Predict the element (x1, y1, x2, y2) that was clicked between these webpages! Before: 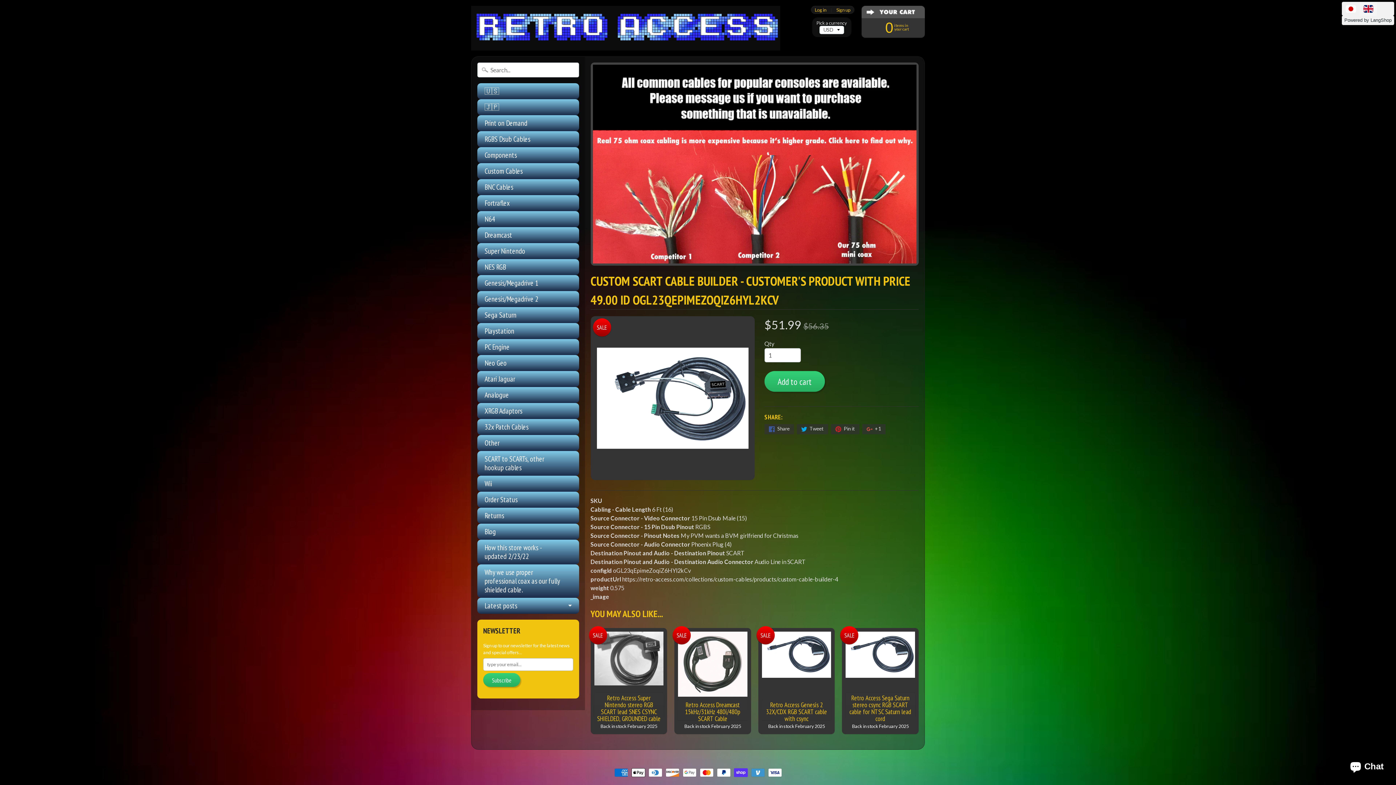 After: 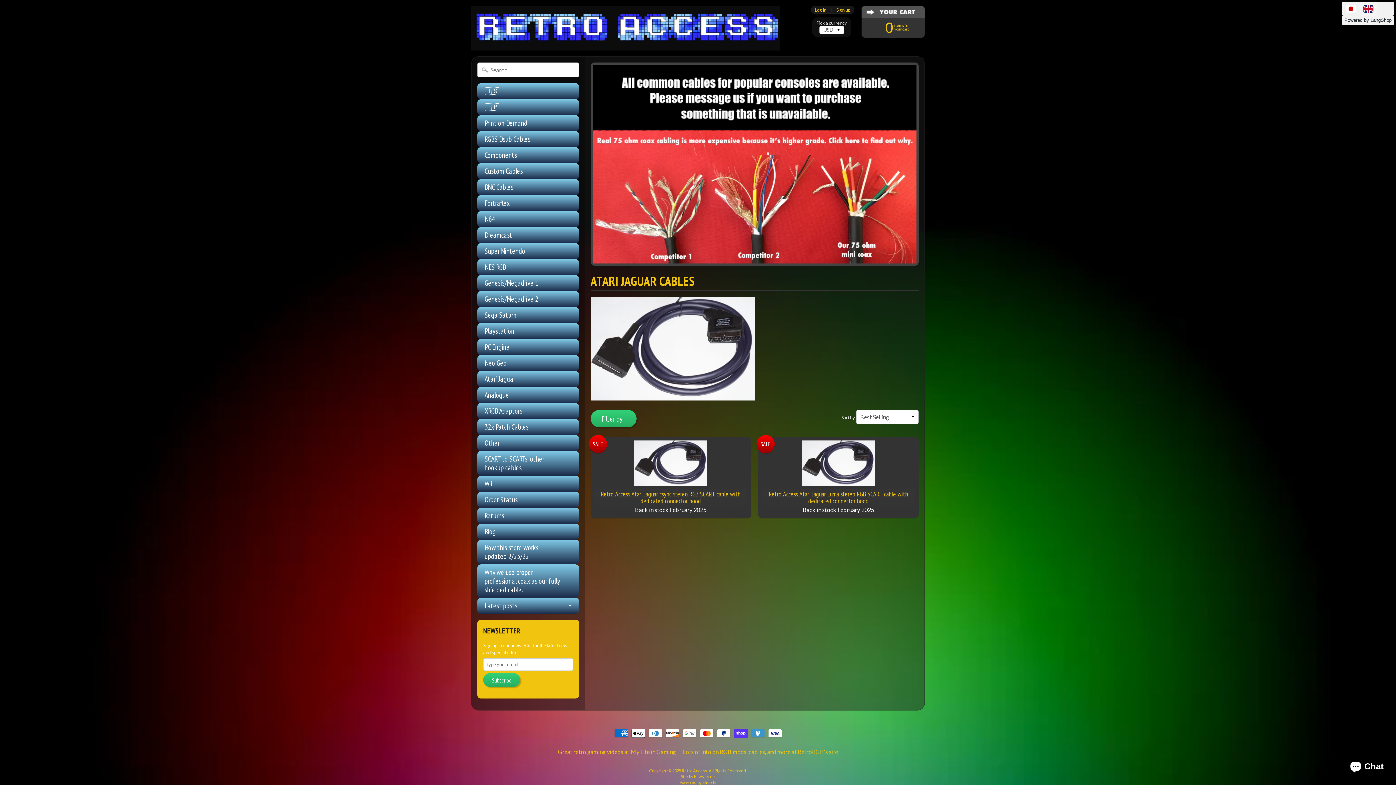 Action: bbox: (477, 371, 579, 387) label: Atari Jaguar